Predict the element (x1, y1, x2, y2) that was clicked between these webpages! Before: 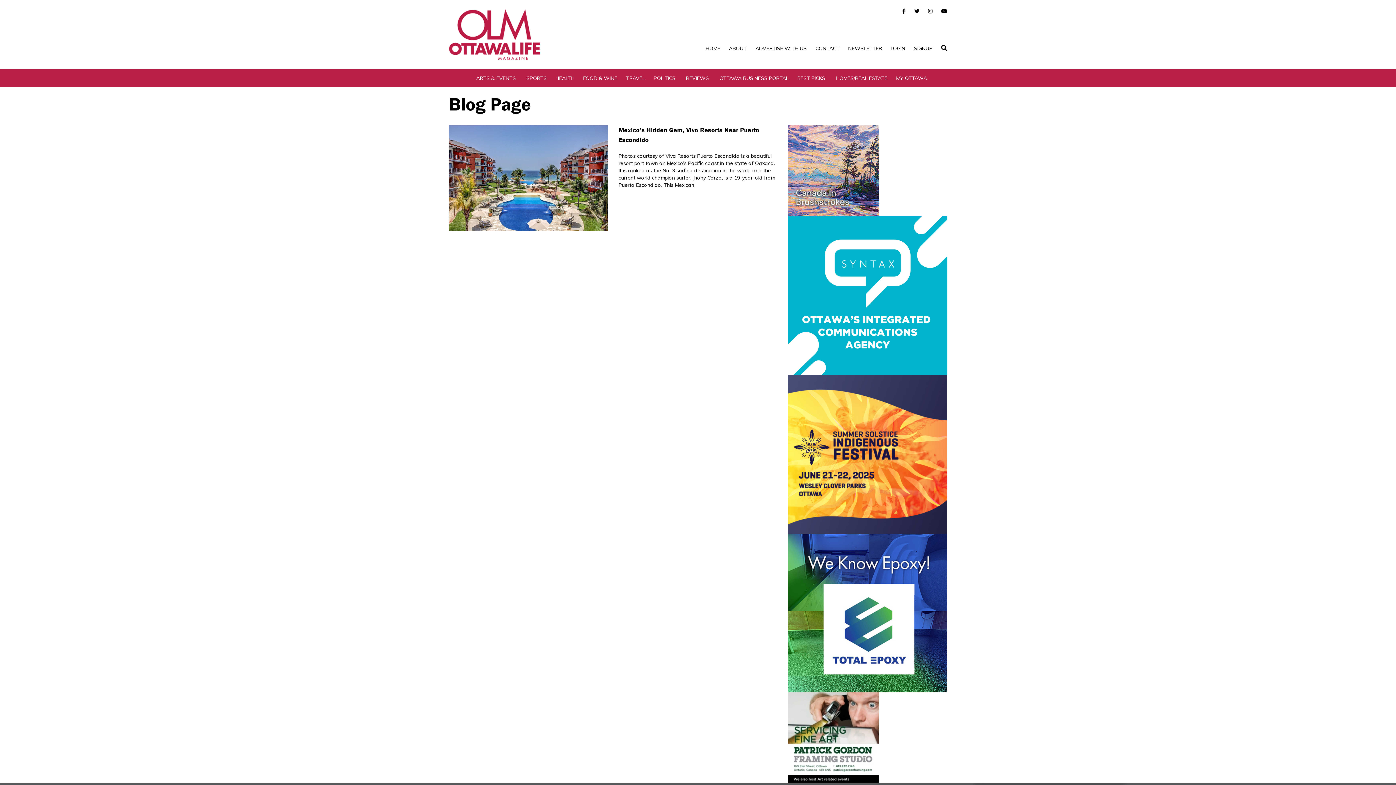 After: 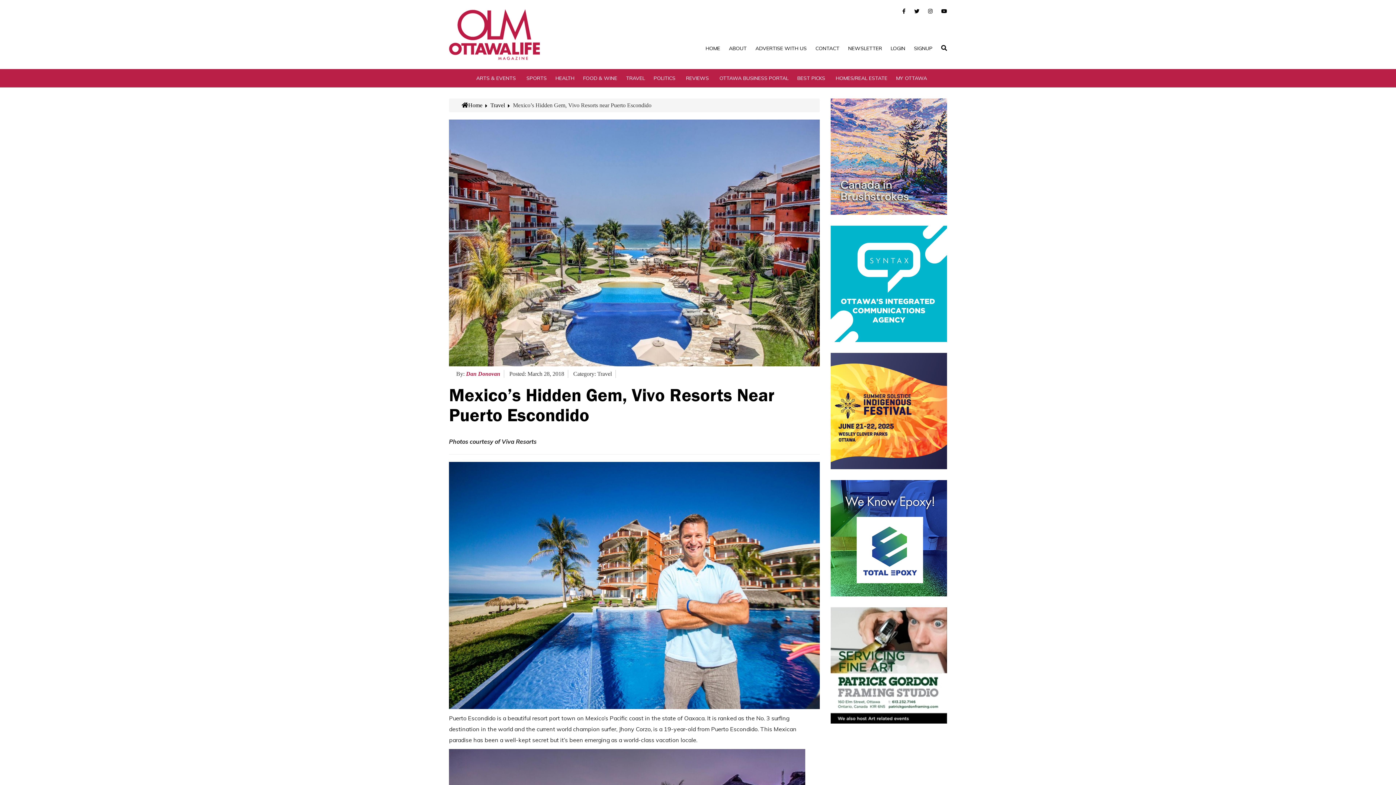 Action: bbox: (618, 152, 775, 188) label: Mexico’s Hidden Gem, Vivo Resorts Near Puerto Escondido
Photos courtesy of Viva Resorts Puerto Escondido is a beautiful resort port town on Mexico’s Pacific coast in the state of Oaxaca. It is ranked as the No. 3 surfing destination in the world and the current world champion surfer, Jhony Corzo, is a 19-year-old from Puerto Escondido. This Mexican